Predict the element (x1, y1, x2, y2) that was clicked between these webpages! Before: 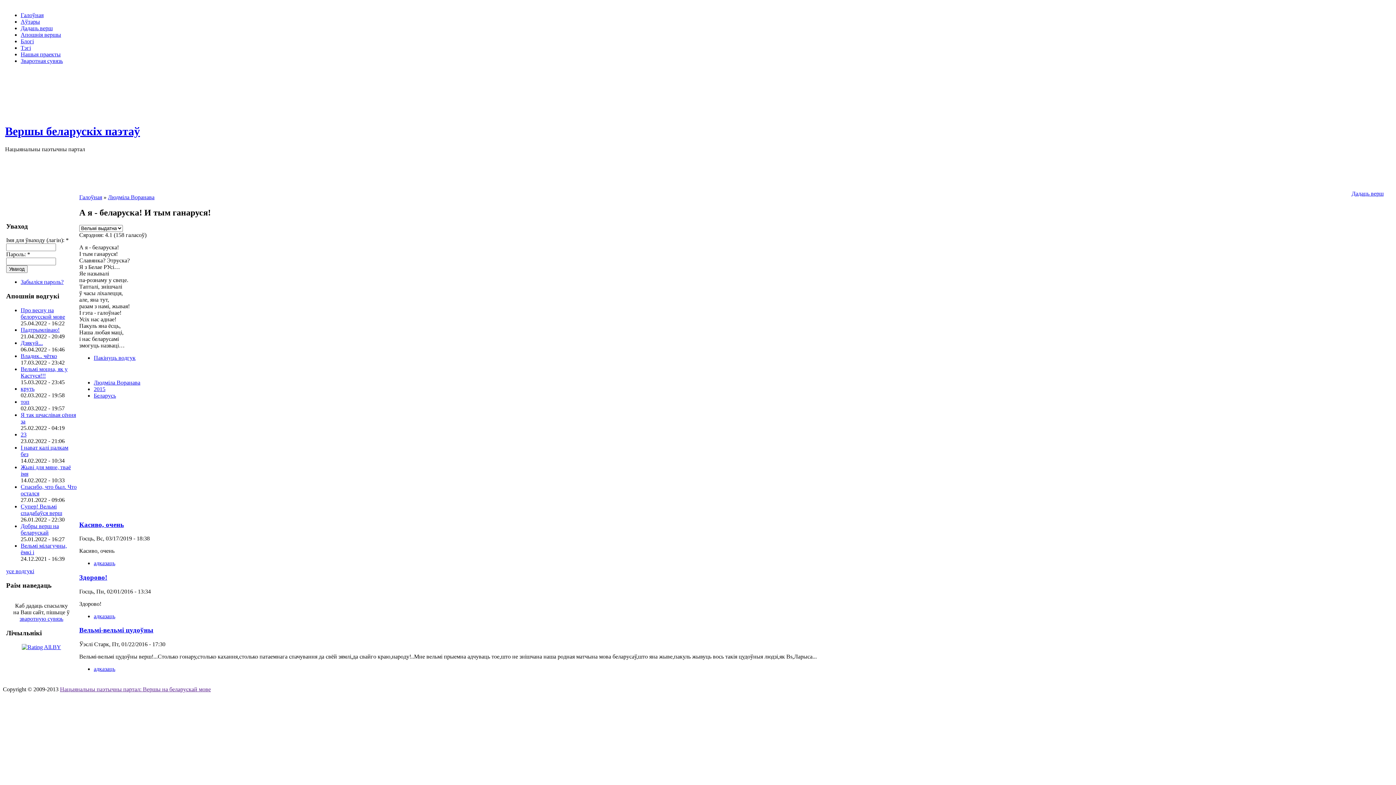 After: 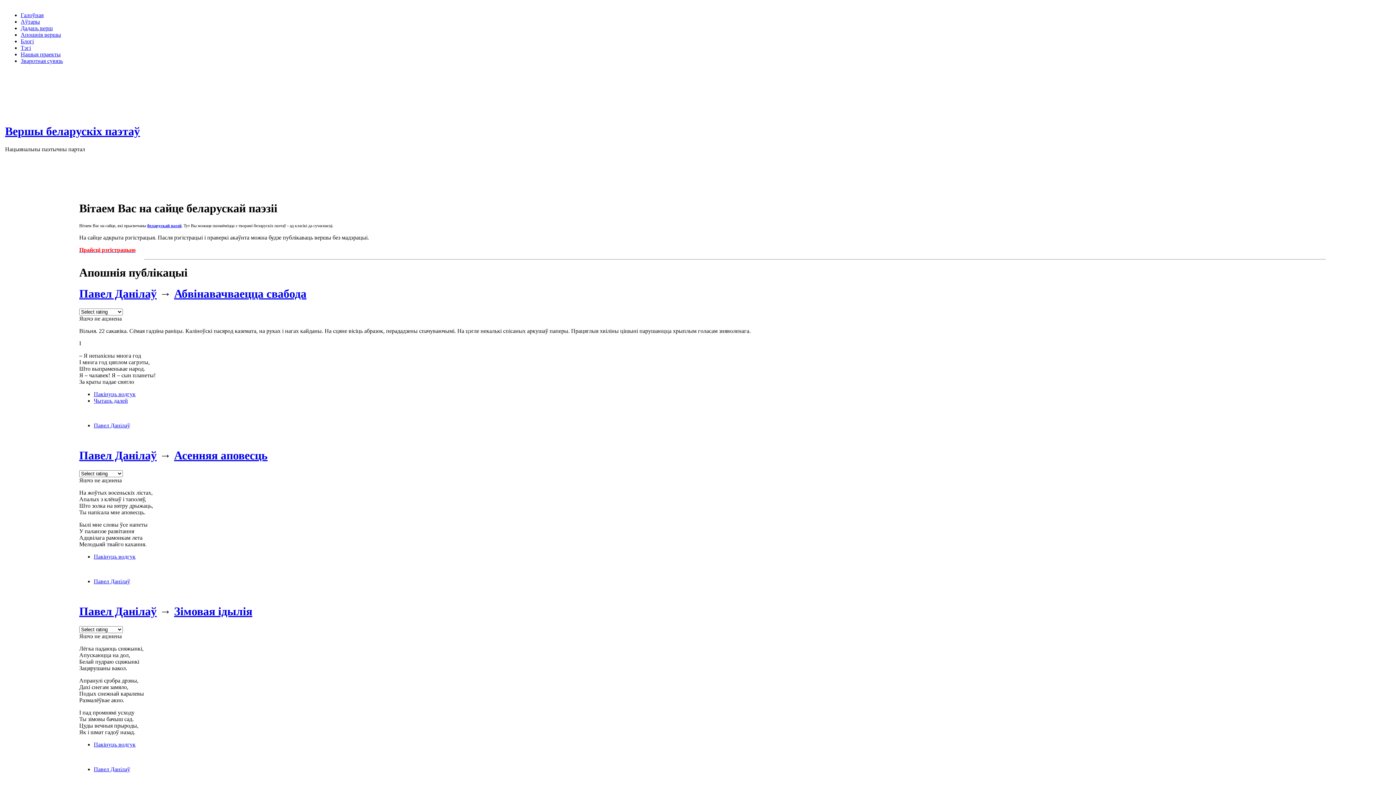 Action: label: Галоўная bbox: (79, 194, 102, 200)